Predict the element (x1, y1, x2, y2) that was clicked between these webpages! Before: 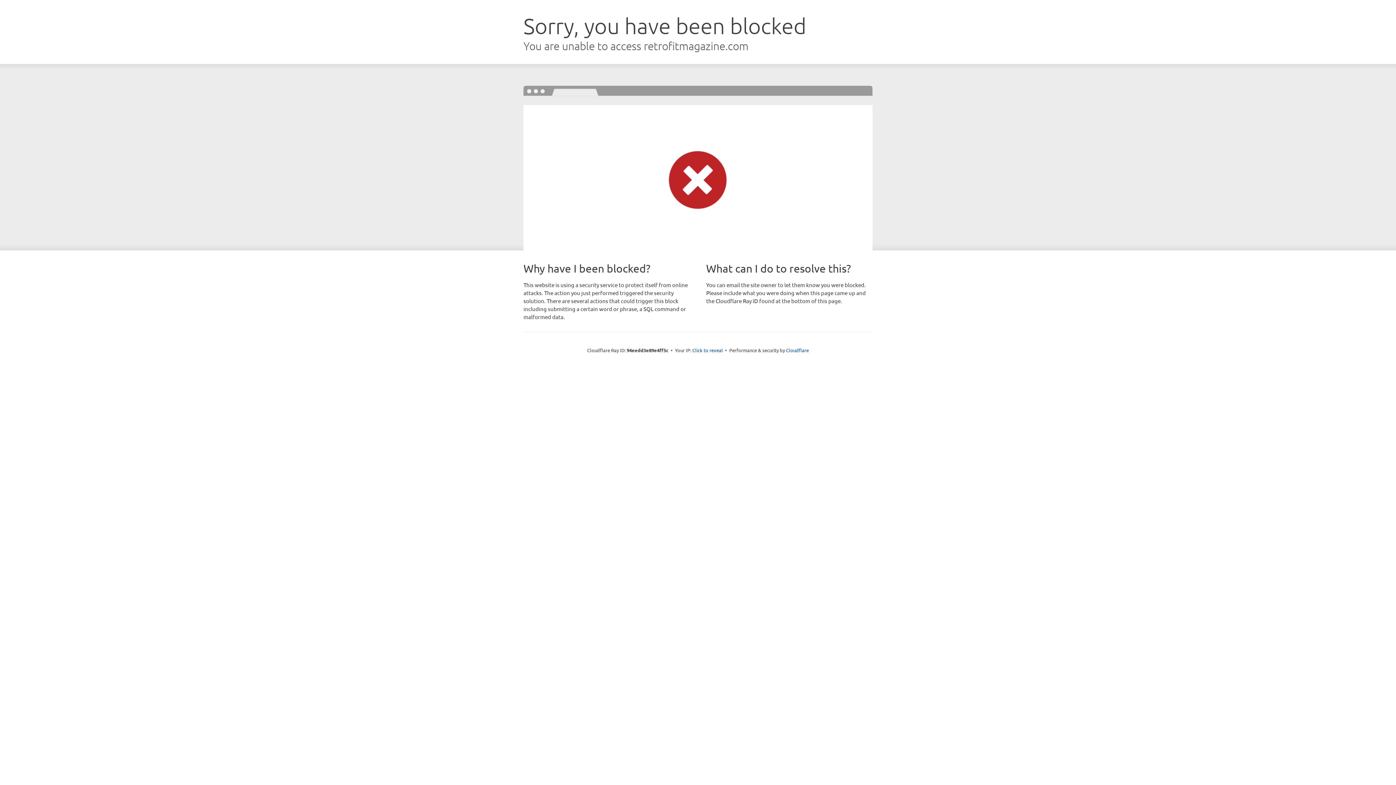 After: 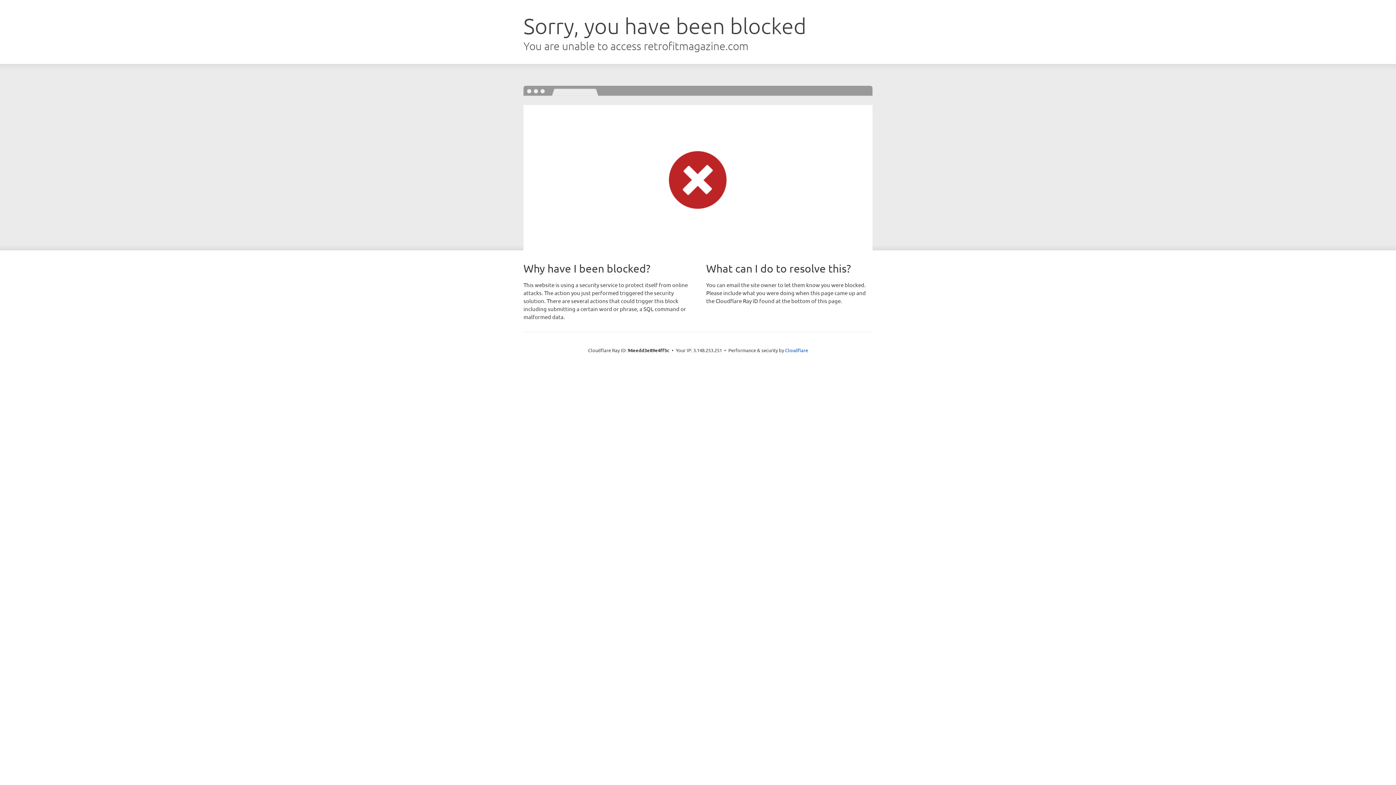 Action: label: Click to reveal bbox: (692, 346, 723, 353)